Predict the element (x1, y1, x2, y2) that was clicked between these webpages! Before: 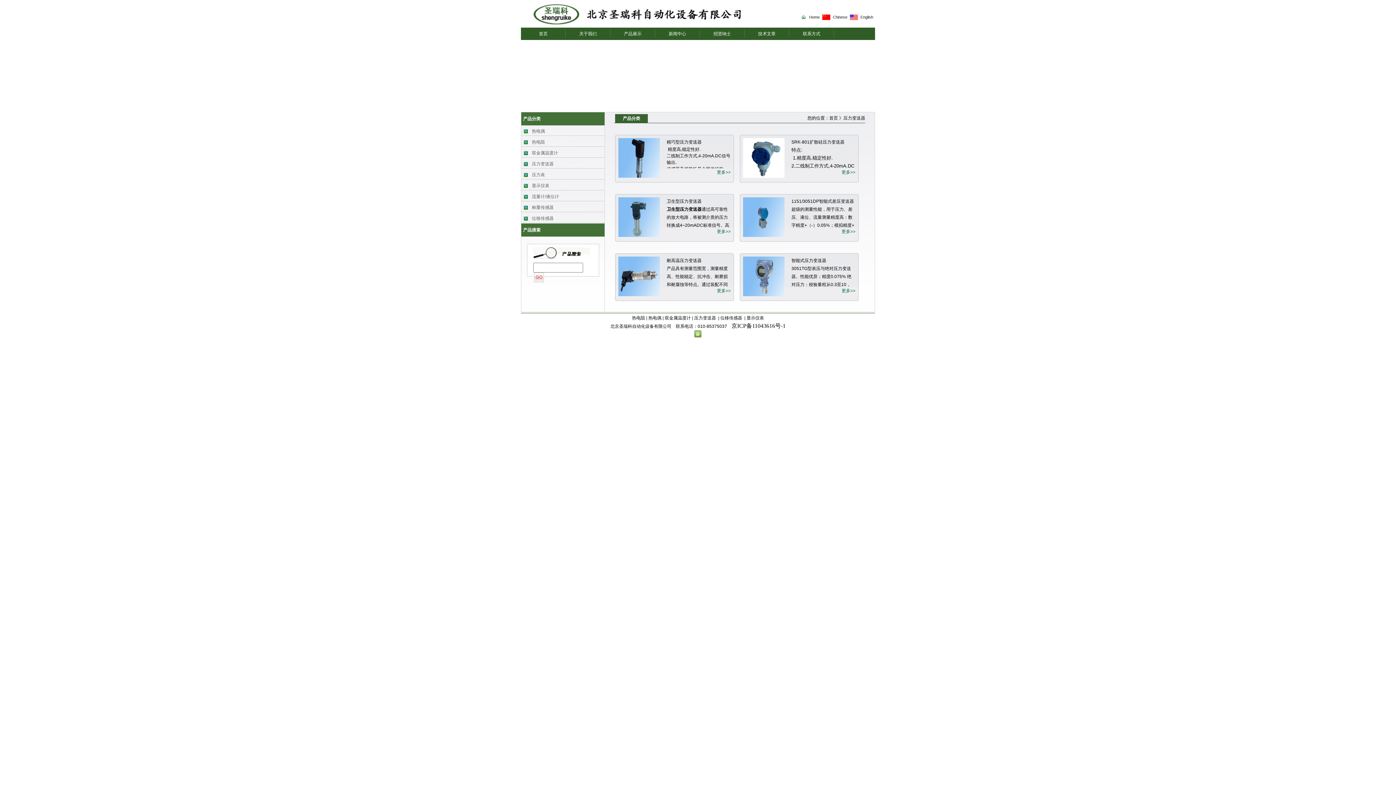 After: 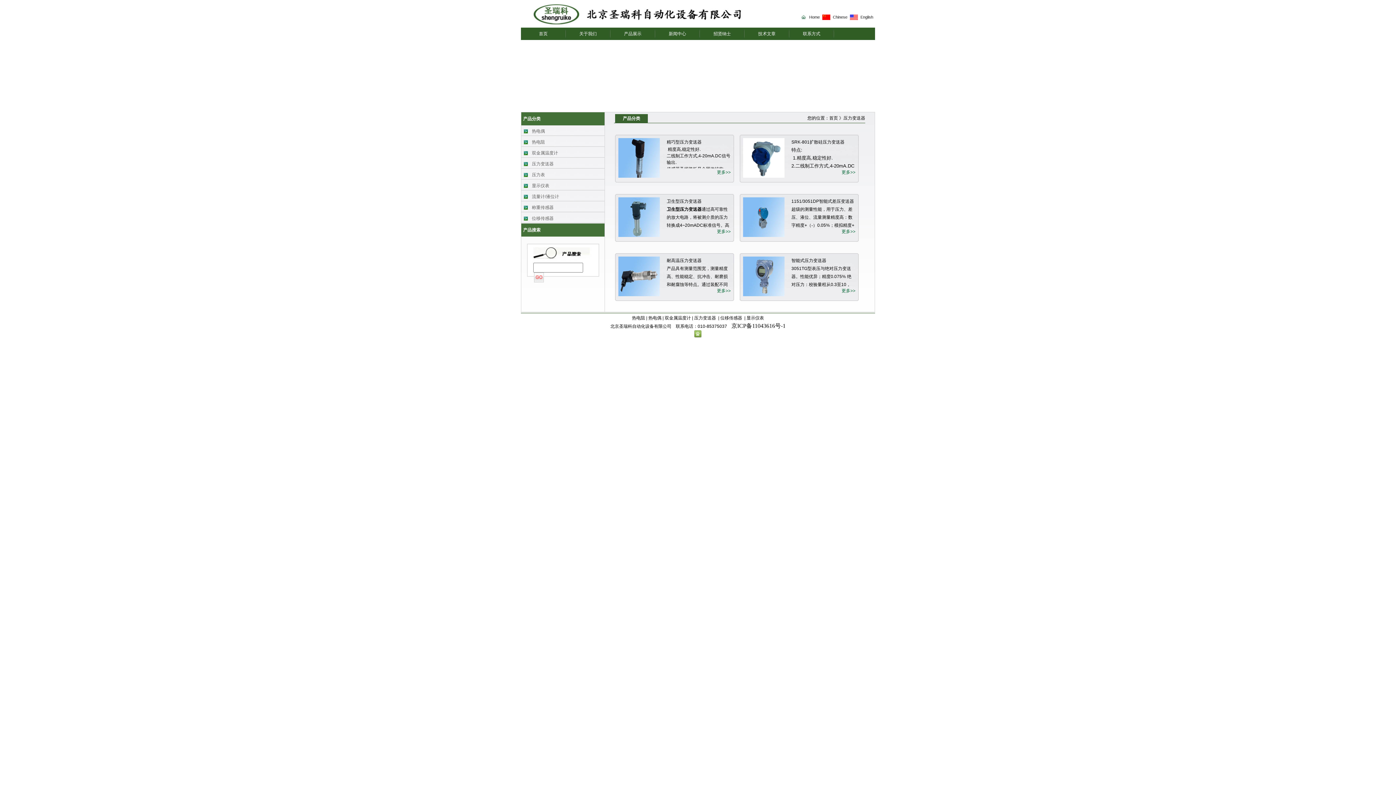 Action: bbox: (532, 161, 553, 166) label: 压力变送器